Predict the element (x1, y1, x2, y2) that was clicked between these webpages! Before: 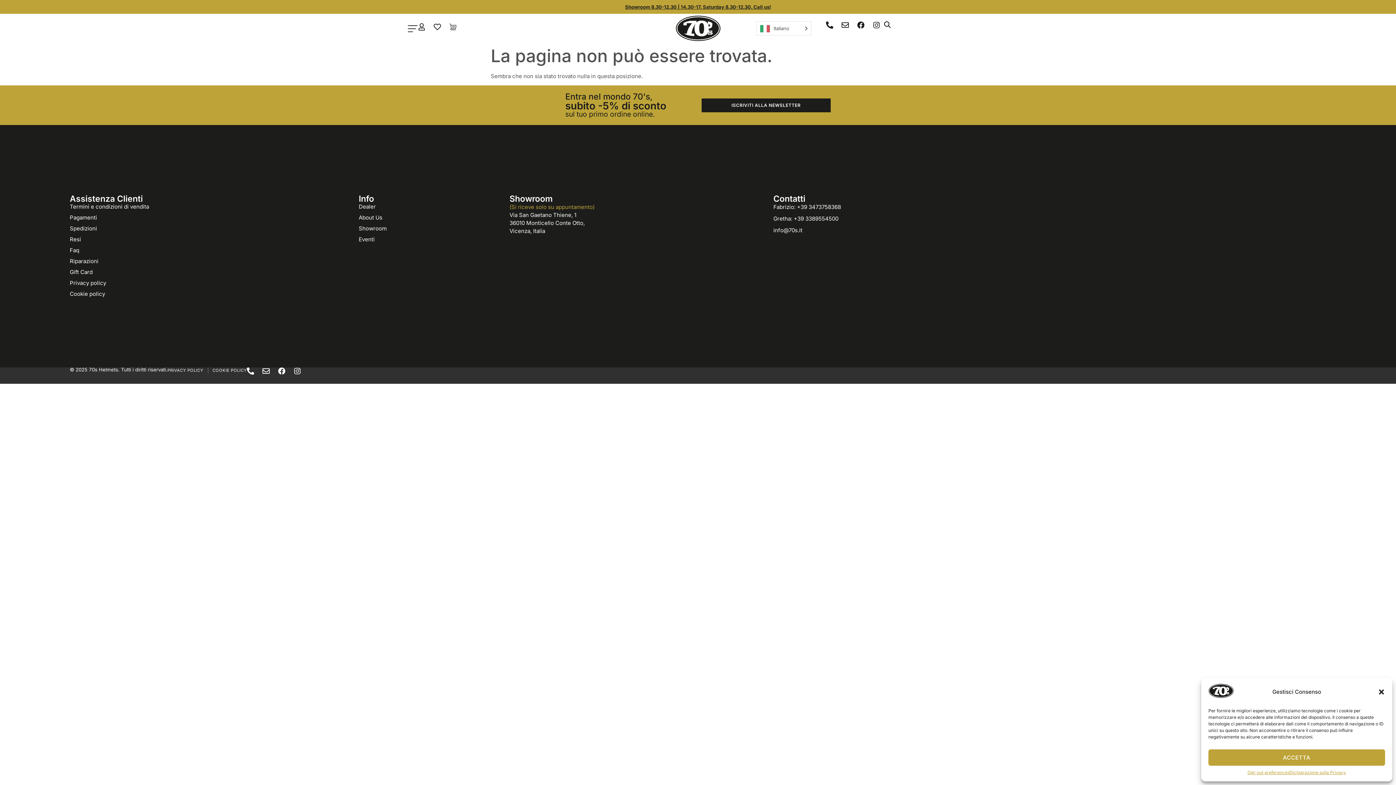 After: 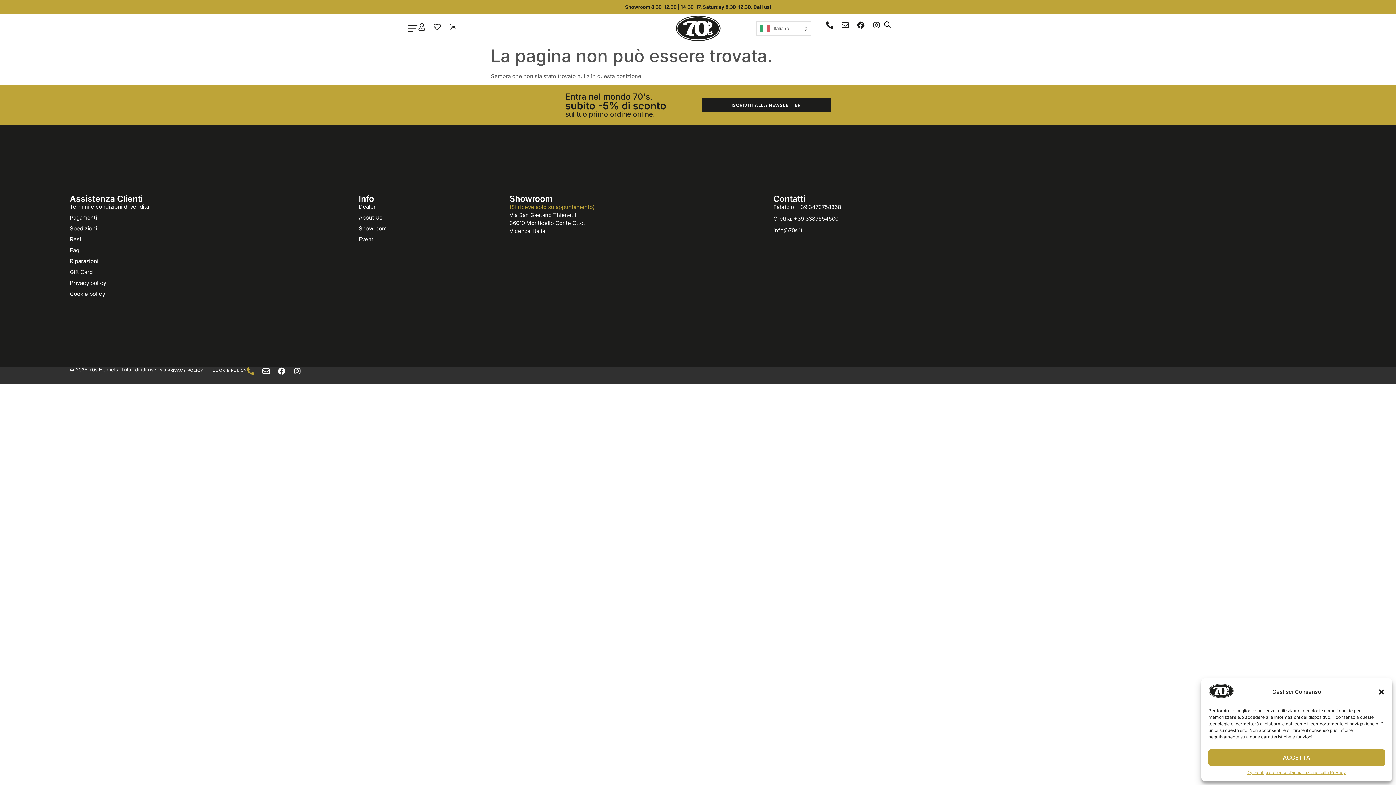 Action: bbox: (246, 367, 257, 375)